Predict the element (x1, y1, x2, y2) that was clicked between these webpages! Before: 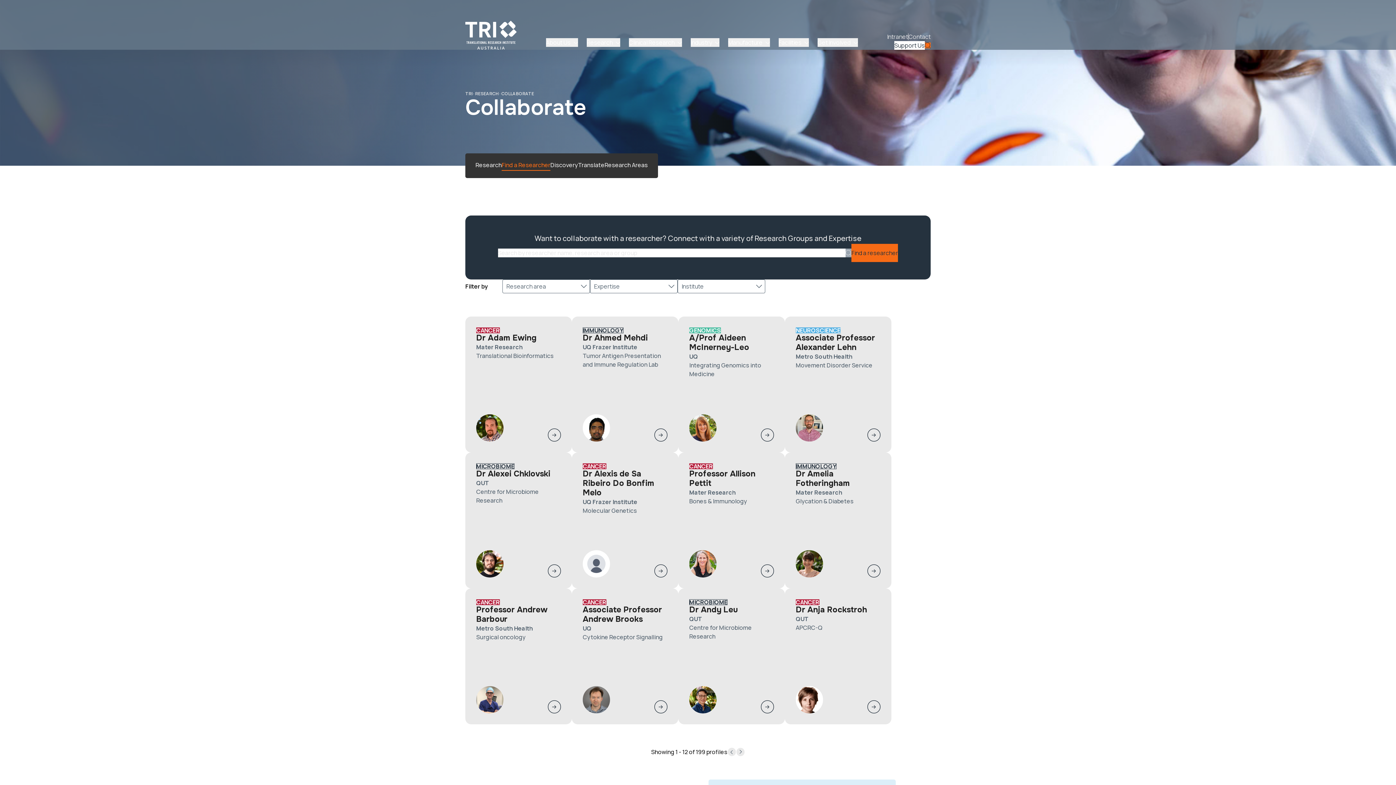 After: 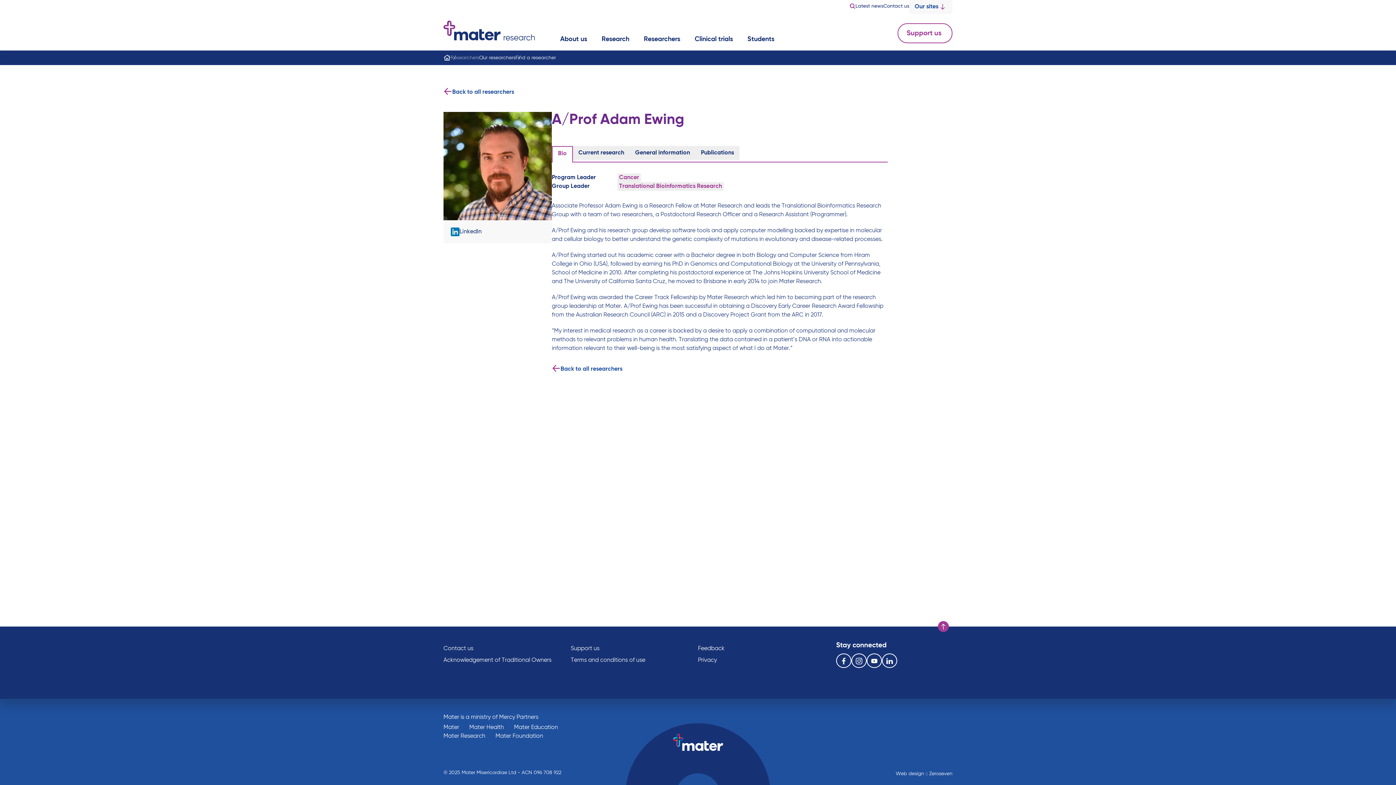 Action: bbox: (465, 316, 572, 452) label: CANCER
Dr Adam Ewing
Mater Research

Translational Bioinformatics